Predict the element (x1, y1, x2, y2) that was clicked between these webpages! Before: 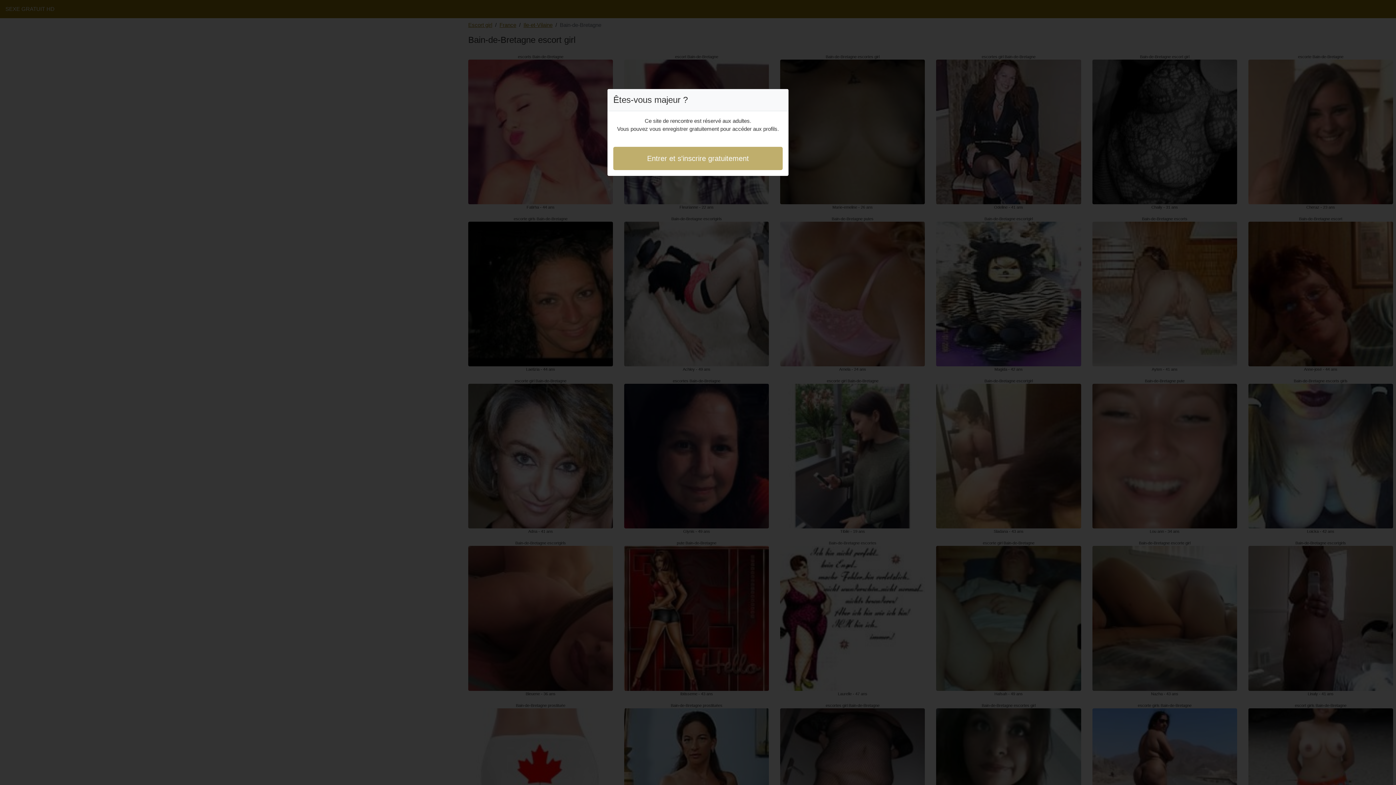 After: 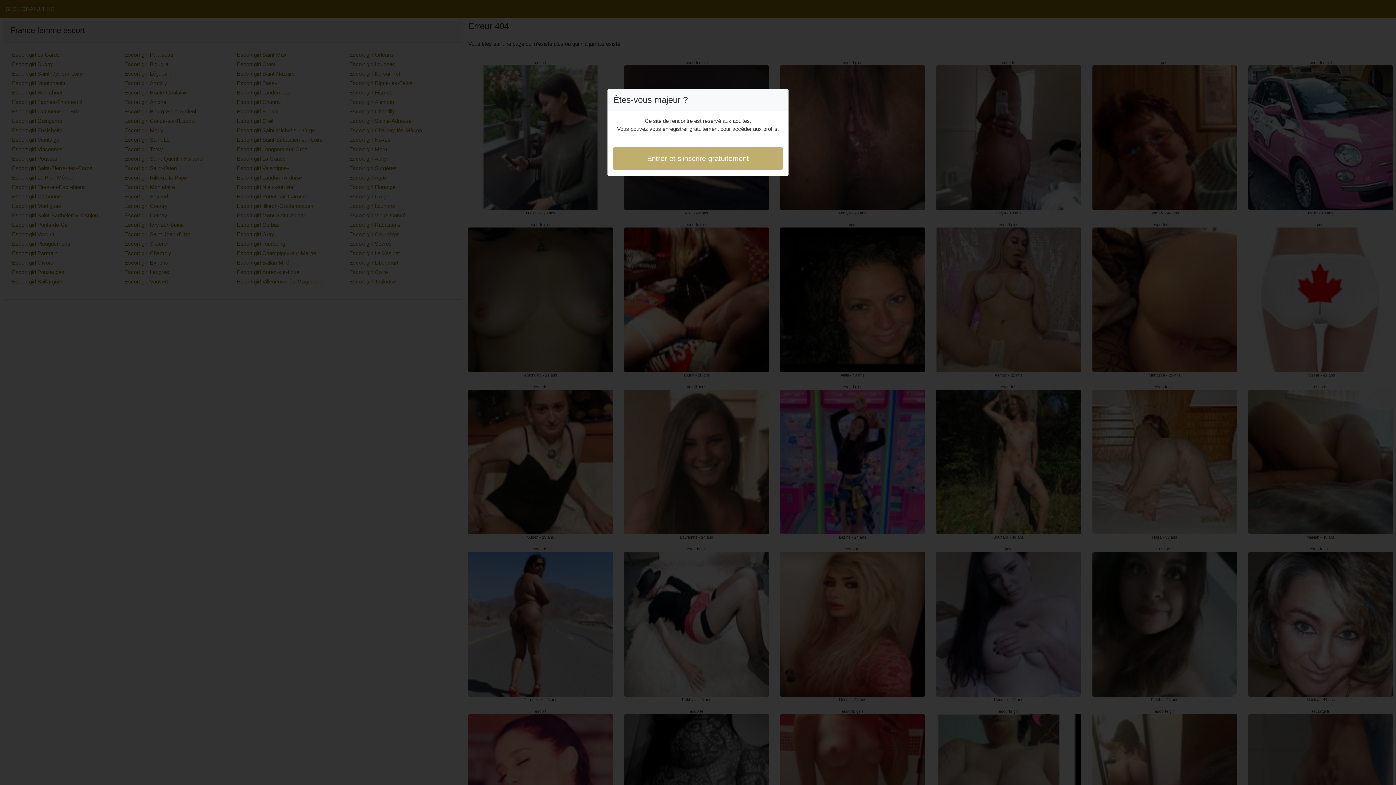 Action: bbox: (613, 146, 782, 170) label: Entrer et s'inscrire gratuitement